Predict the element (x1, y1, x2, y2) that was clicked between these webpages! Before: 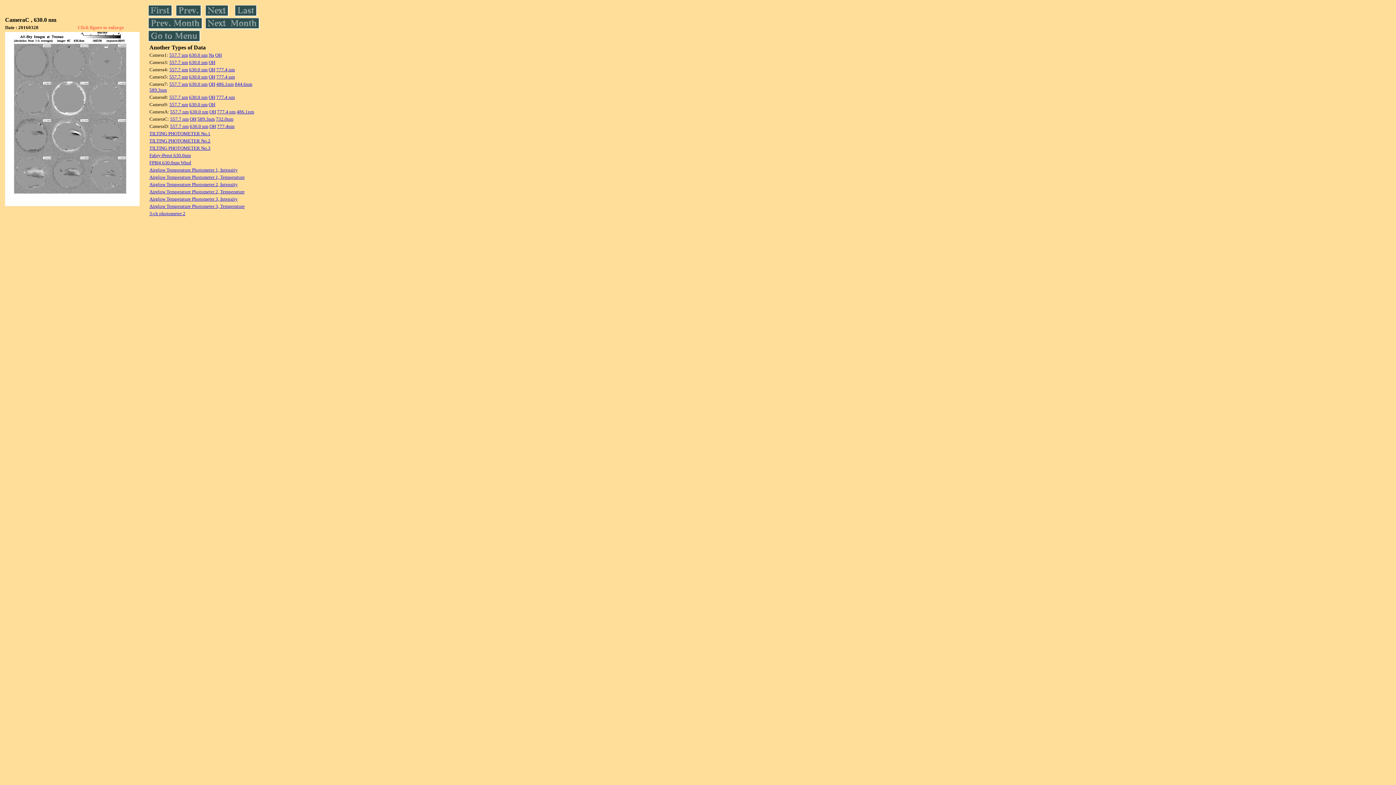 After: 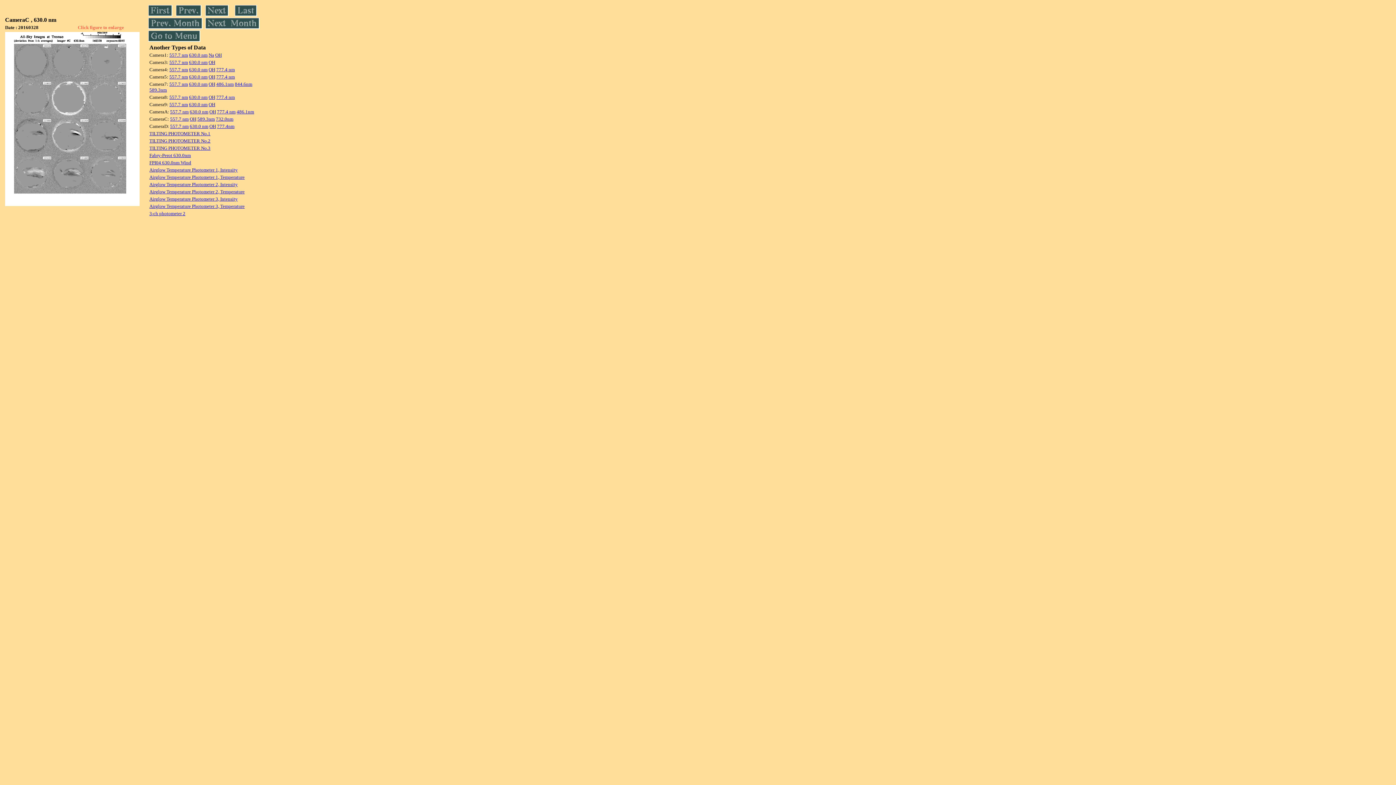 Action: label: OH bbox: (208, 101, 215, 107)